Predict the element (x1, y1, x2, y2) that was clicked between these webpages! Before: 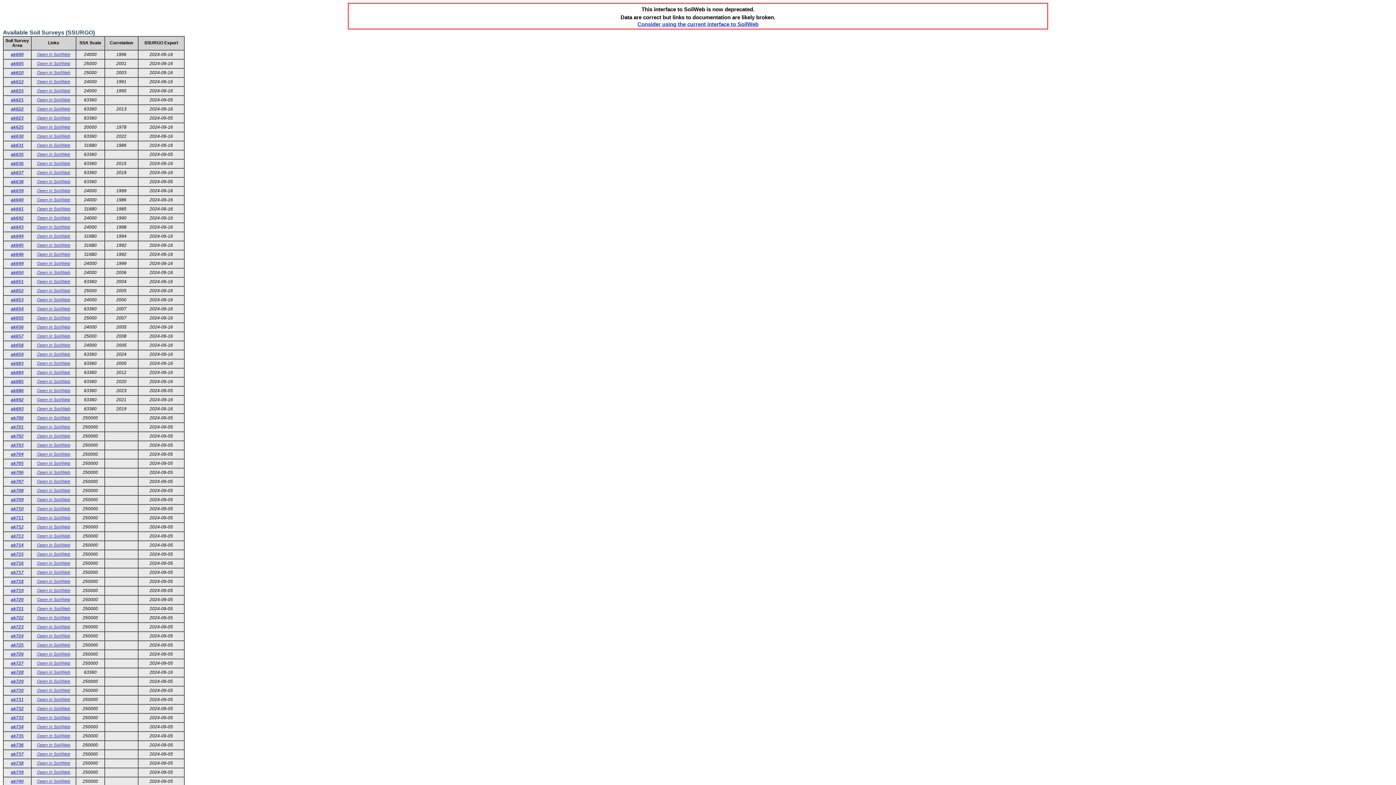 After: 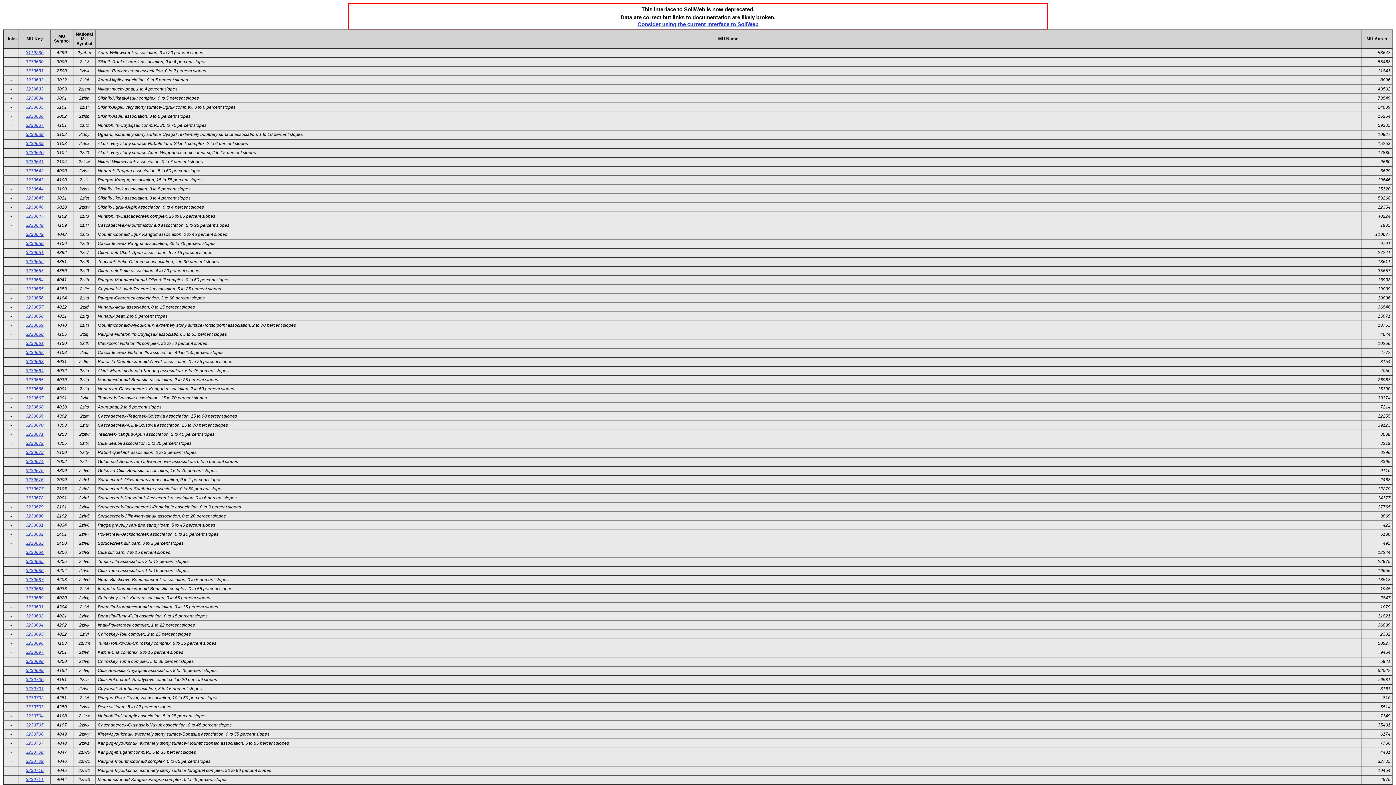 Action: label: ak630 bbox: (10, 133, 23, 138)